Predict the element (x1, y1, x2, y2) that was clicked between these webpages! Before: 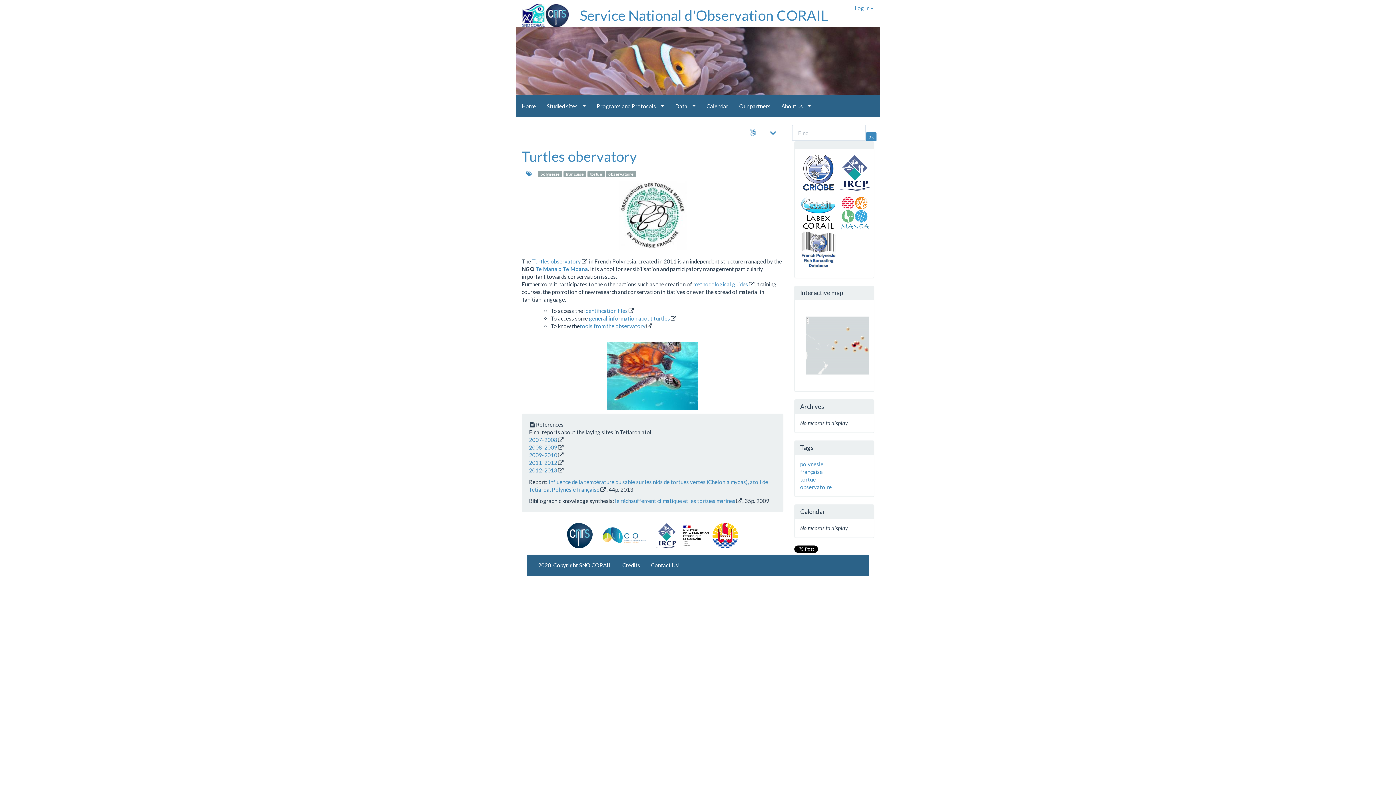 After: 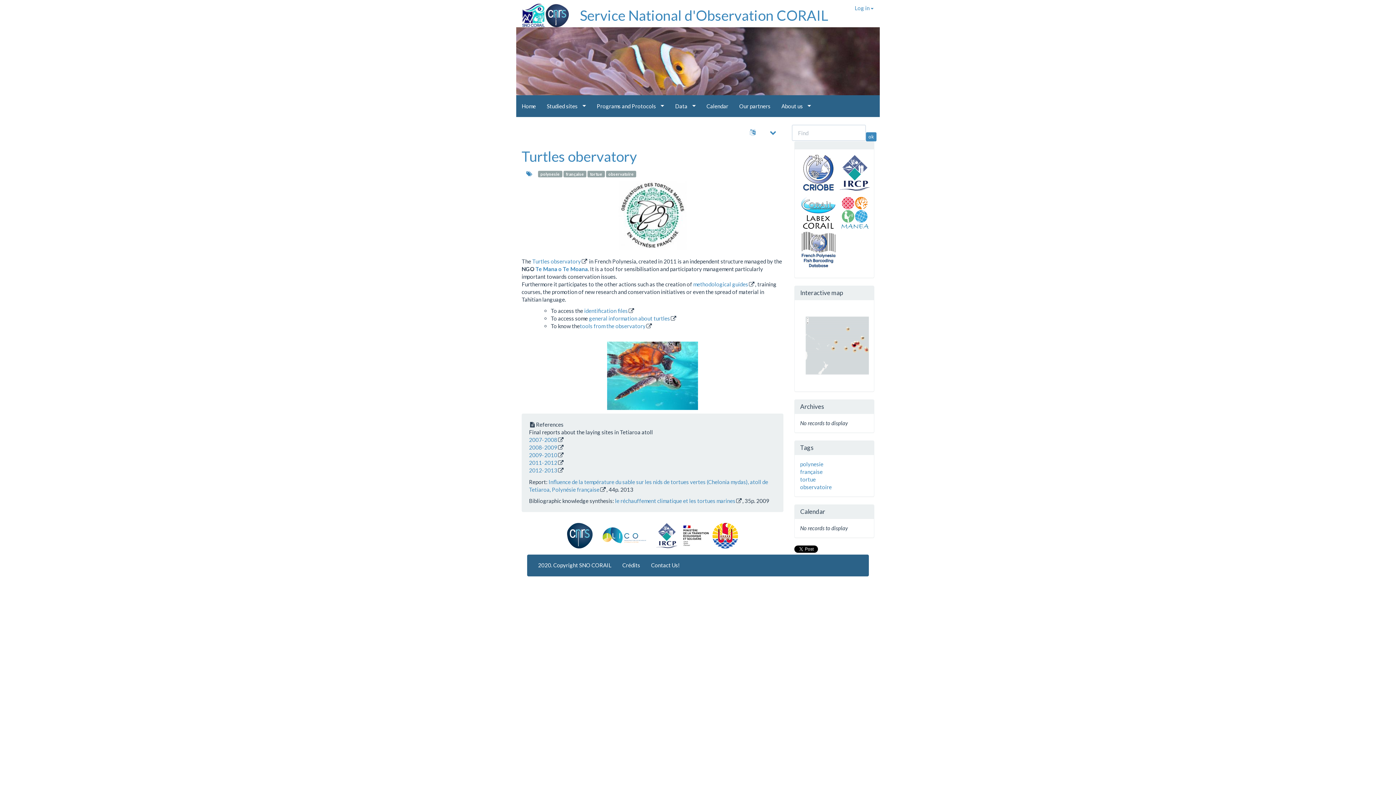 Action: bbox: (593, 531, 653, 538)